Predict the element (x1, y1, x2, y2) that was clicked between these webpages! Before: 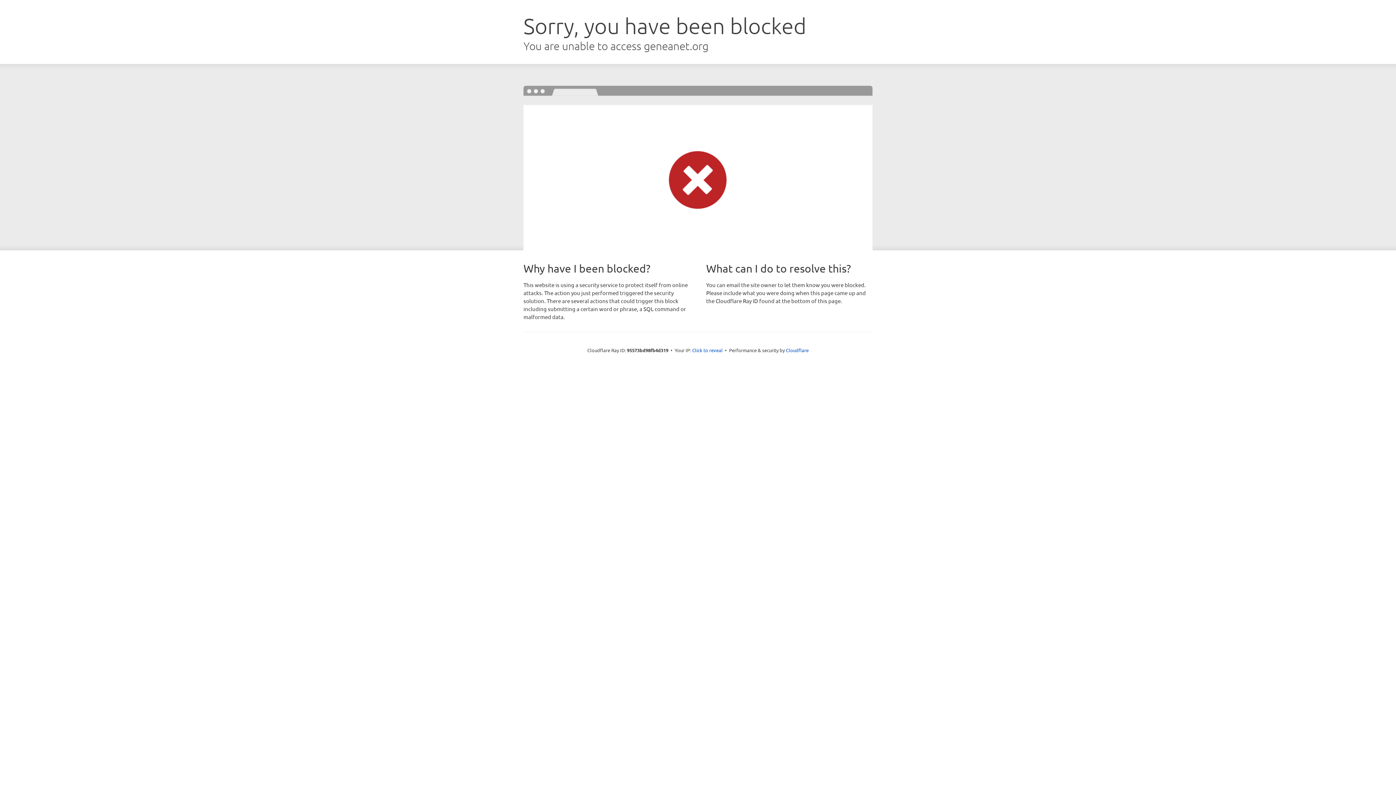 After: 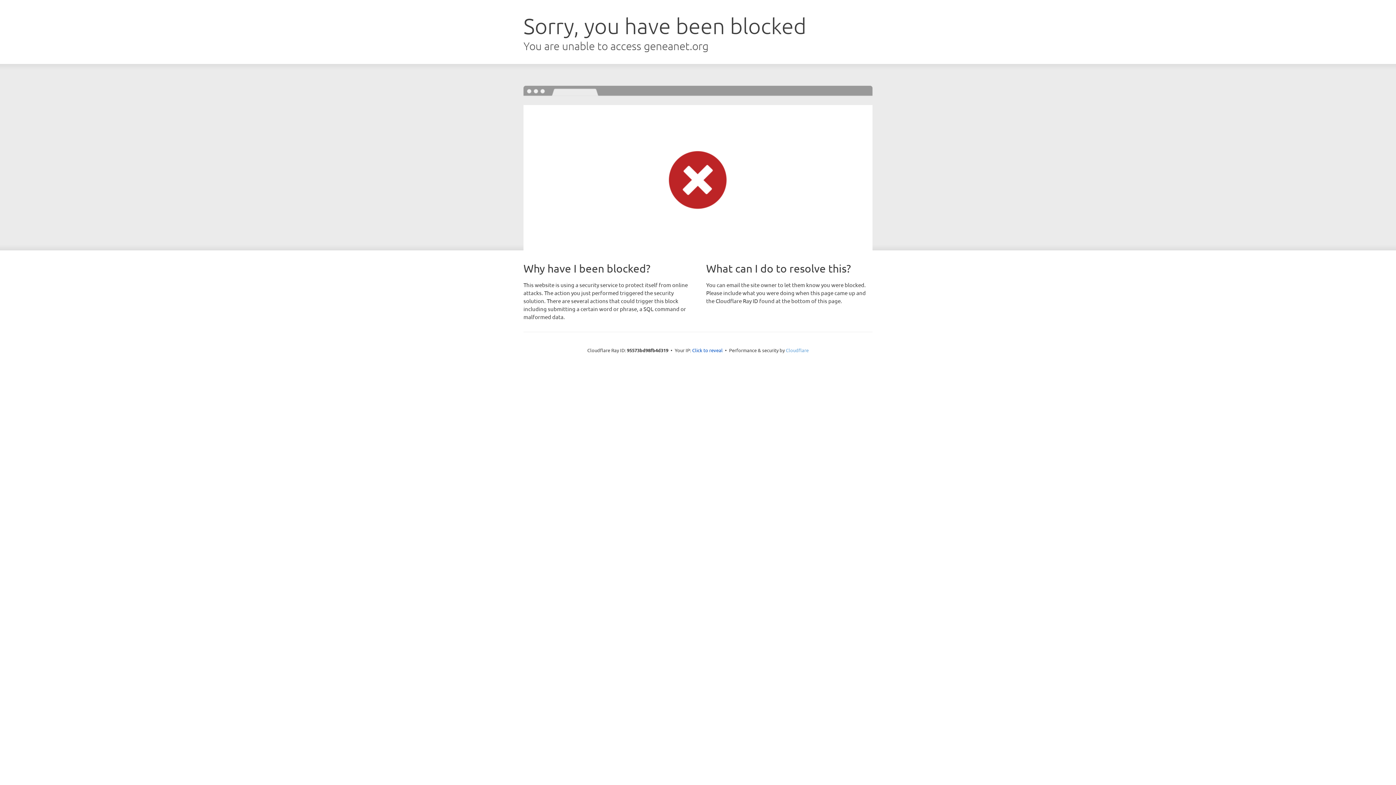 Action: bbox: (786, 347, 808, 353) label: Cloudflare